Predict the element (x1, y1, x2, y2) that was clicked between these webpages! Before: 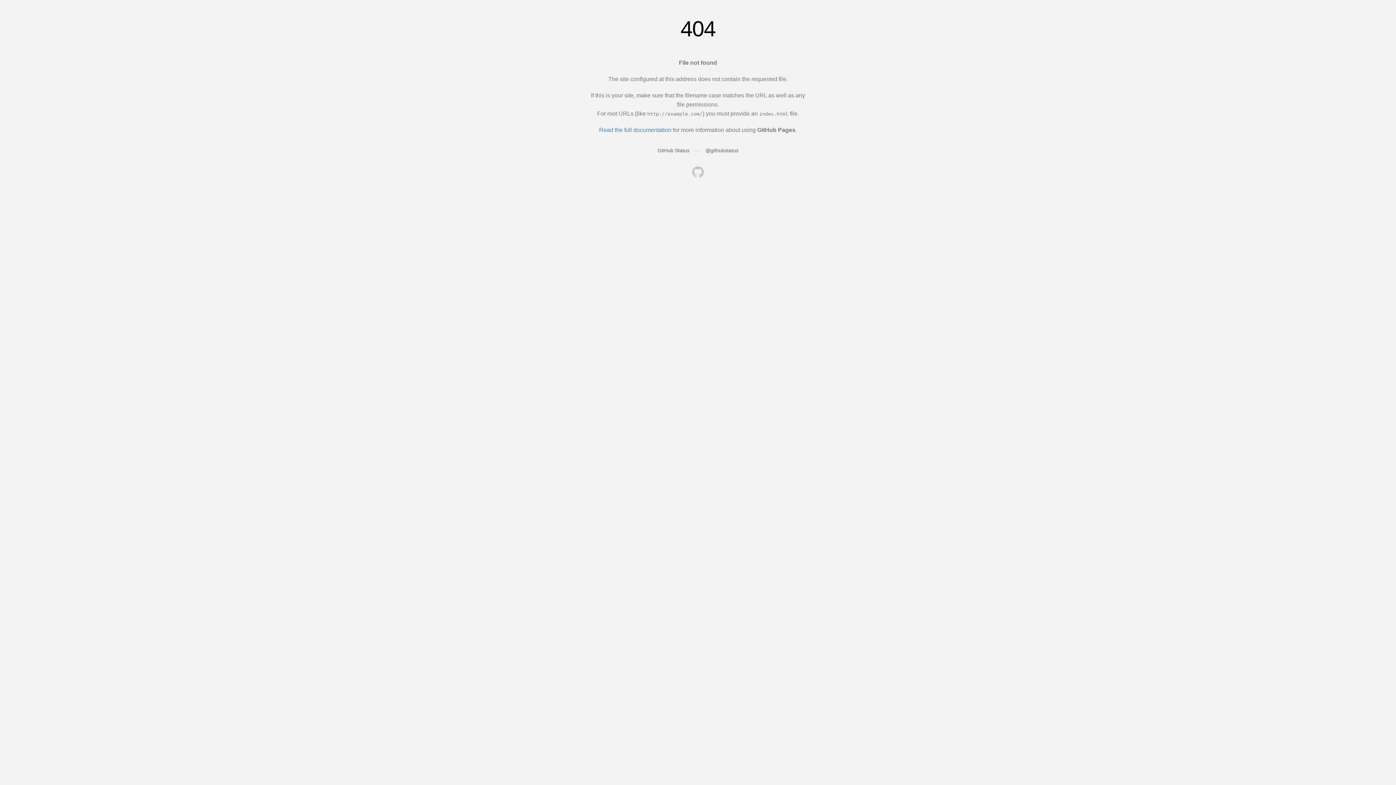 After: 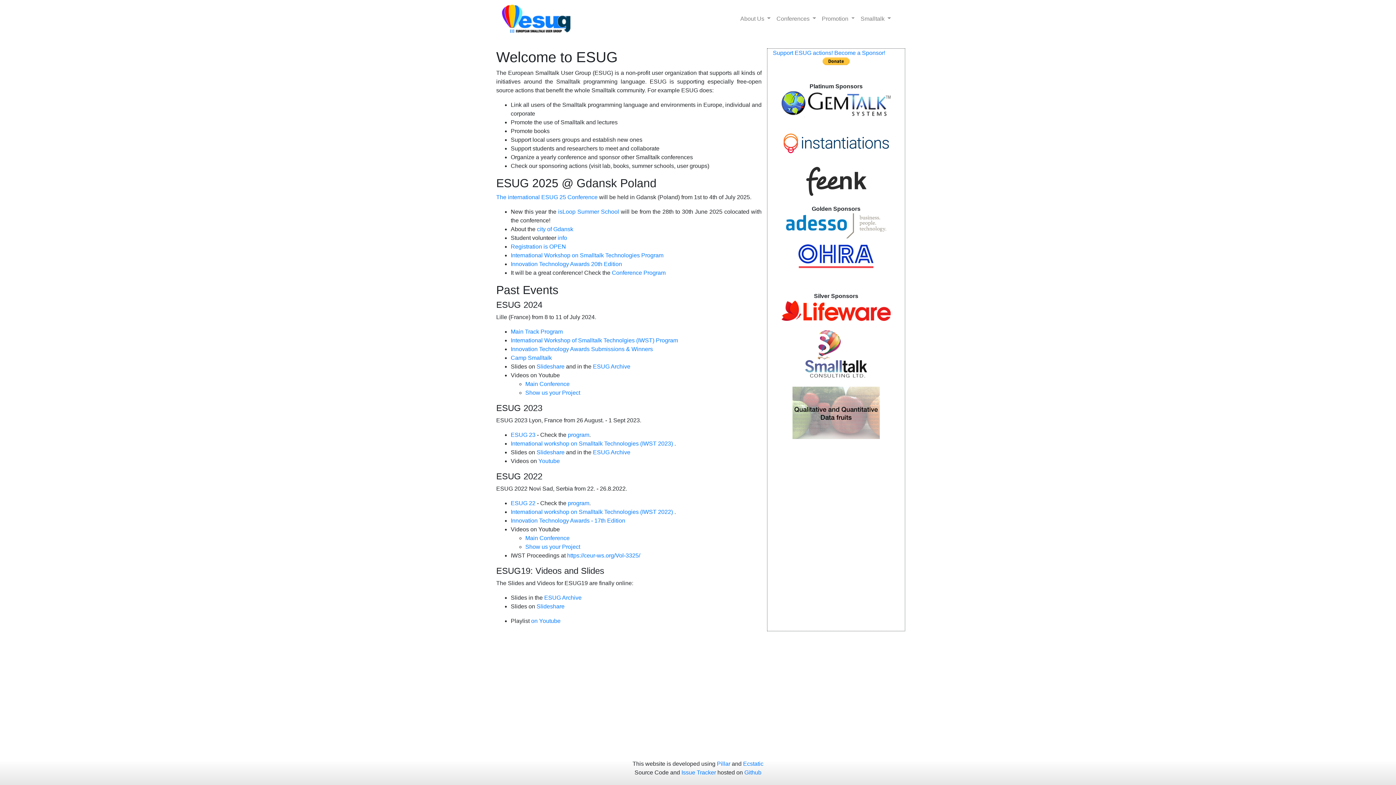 Action: bbox: (692, 166, 704, 179)